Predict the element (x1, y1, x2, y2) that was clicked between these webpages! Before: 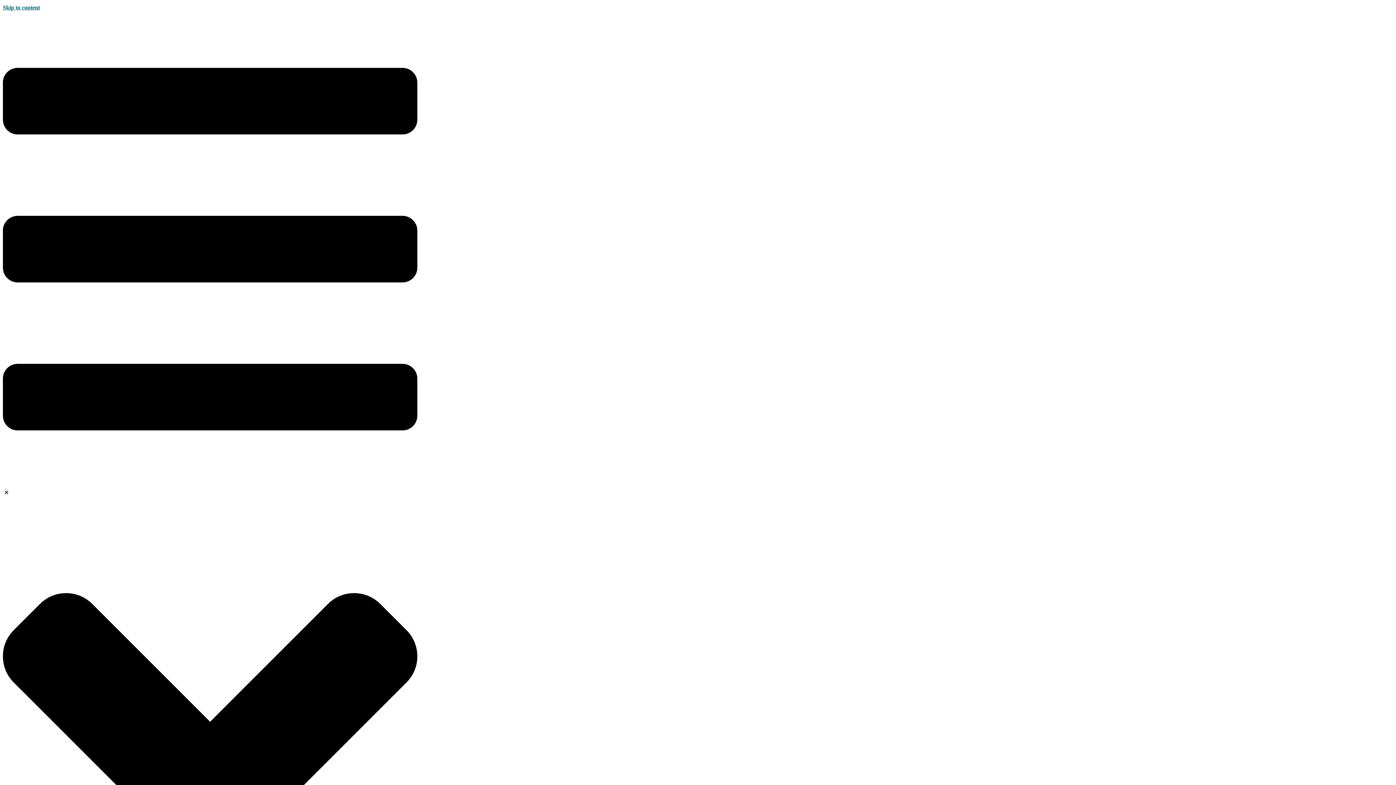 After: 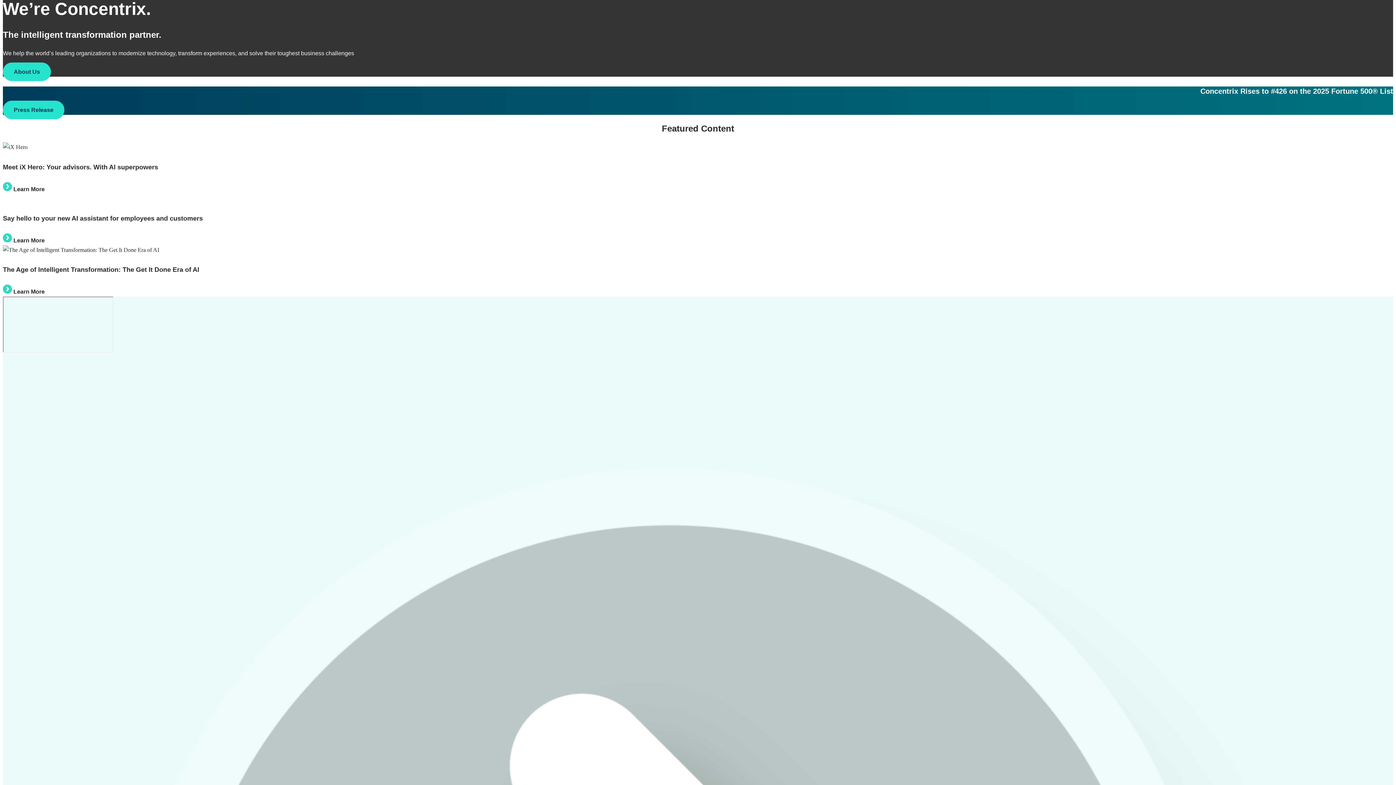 Action: label: Skip to content bbox: (2, 4, 40, 10)